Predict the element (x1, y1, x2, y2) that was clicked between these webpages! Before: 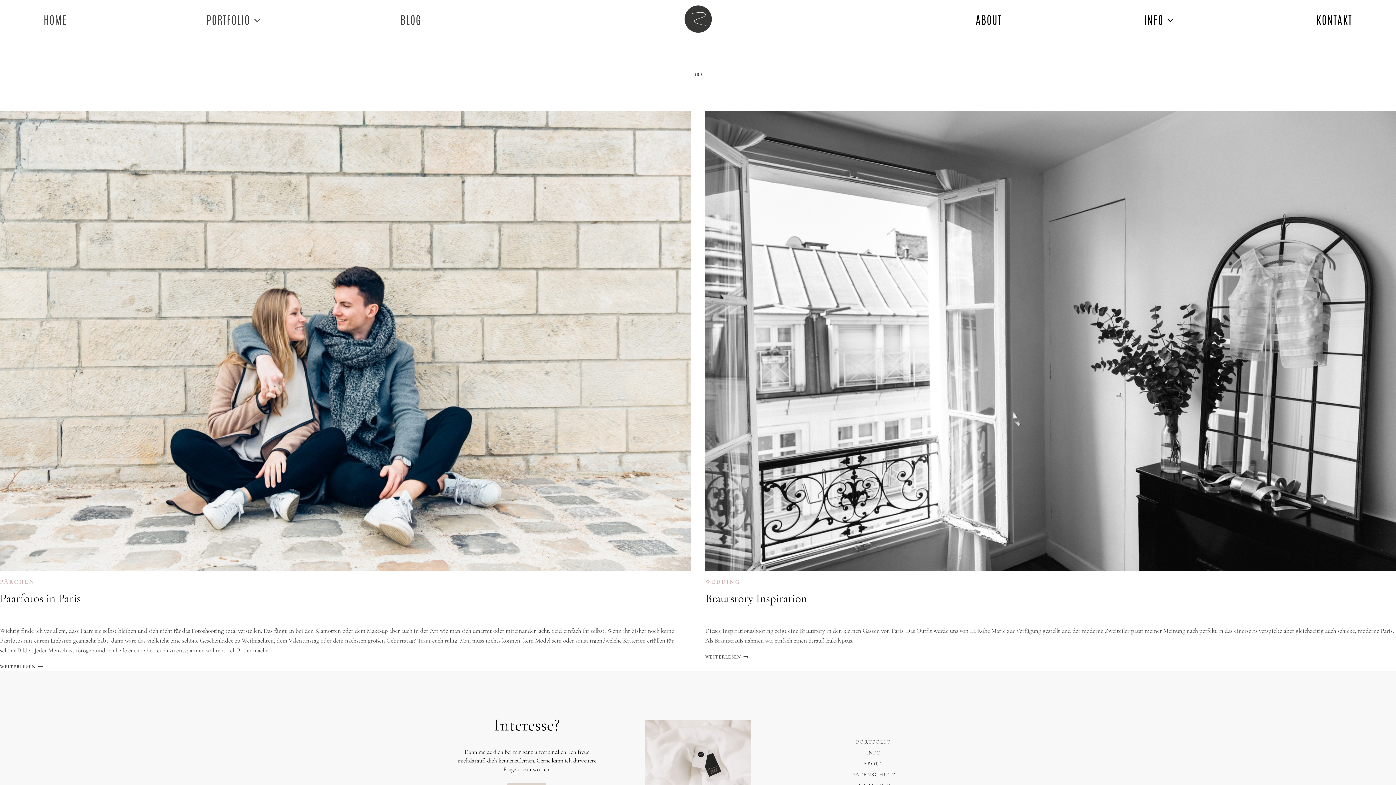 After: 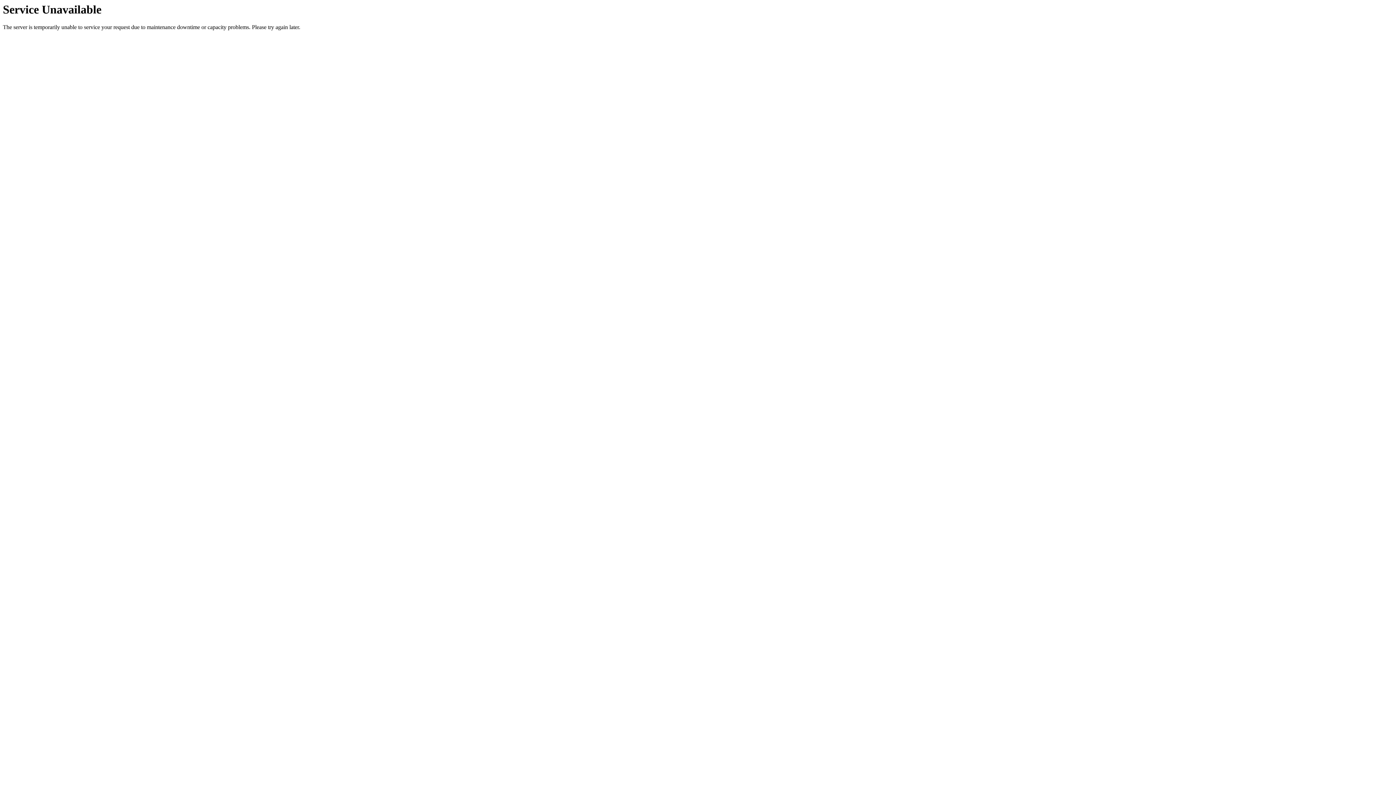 Action: label: PORTFOLIO bbox: (199, 3, 267, 34)